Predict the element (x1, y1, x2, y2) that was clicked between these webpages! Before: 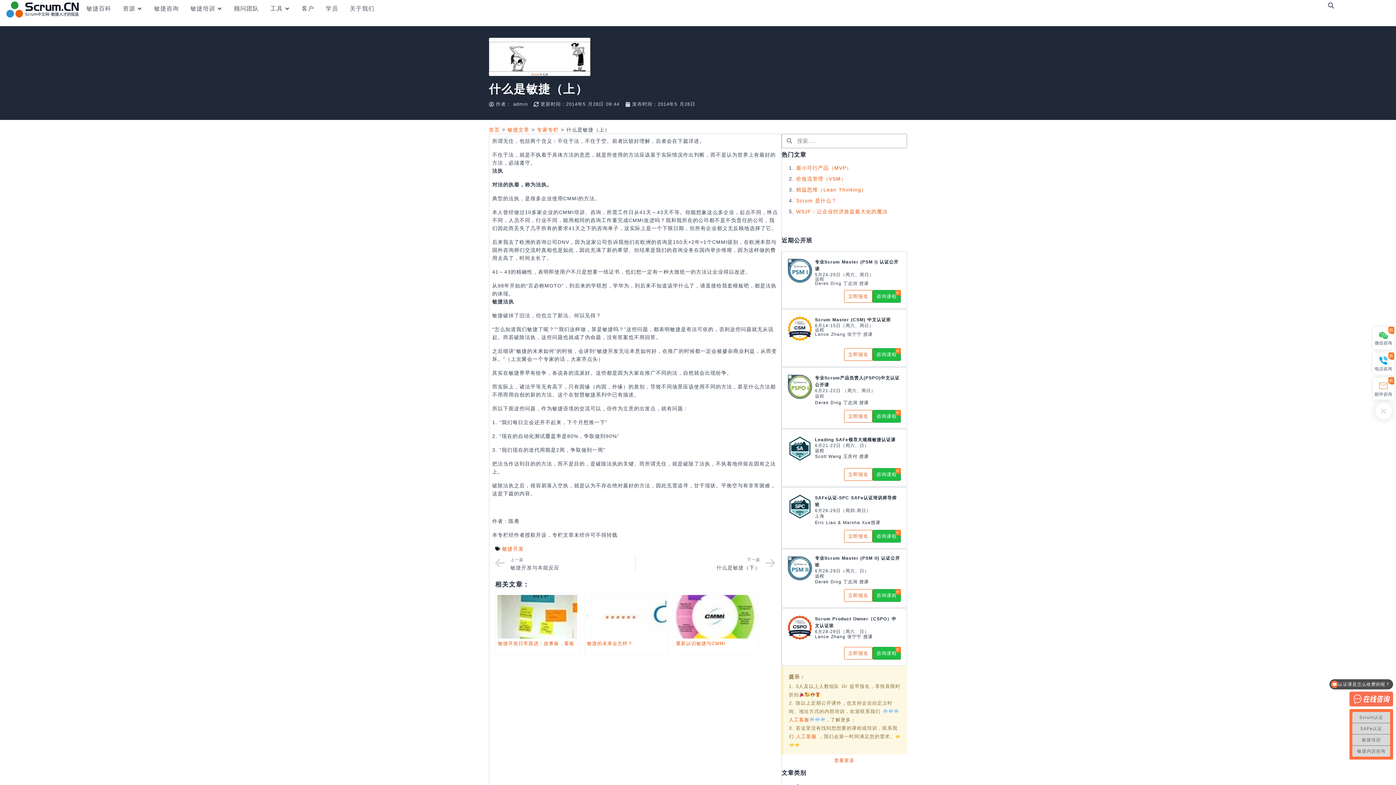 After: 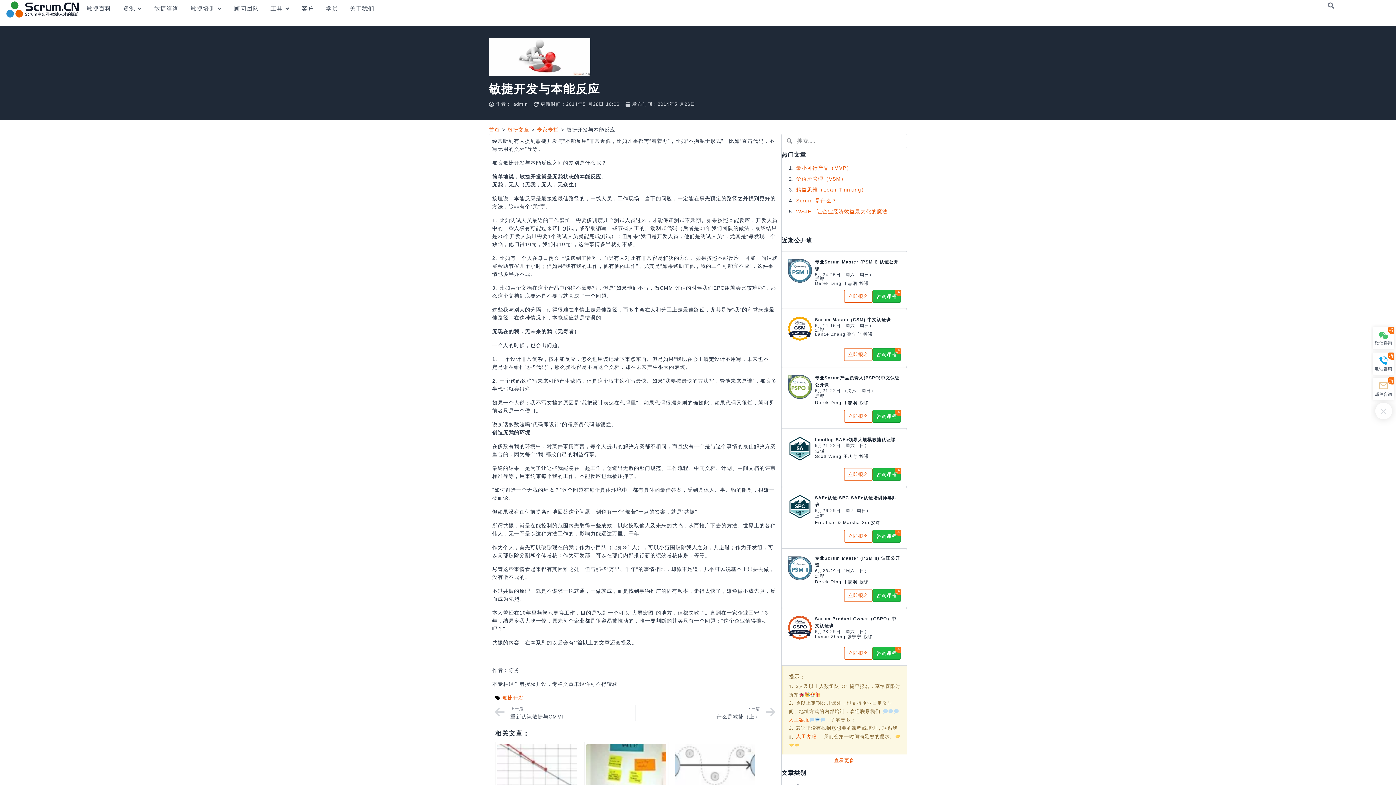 Action: bbox: (495, 555, 635, 571) label: Prev
上一篇
敏捷开发与本能反应